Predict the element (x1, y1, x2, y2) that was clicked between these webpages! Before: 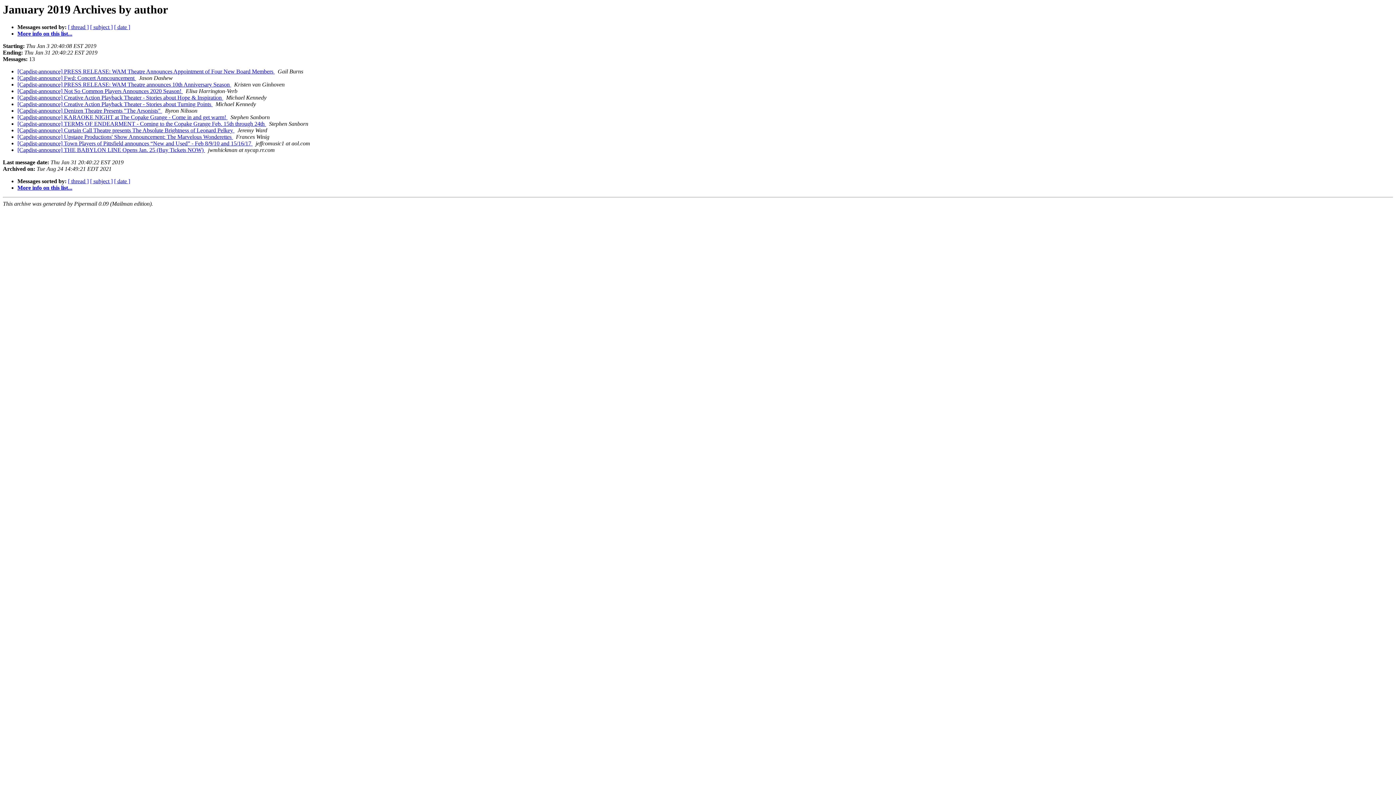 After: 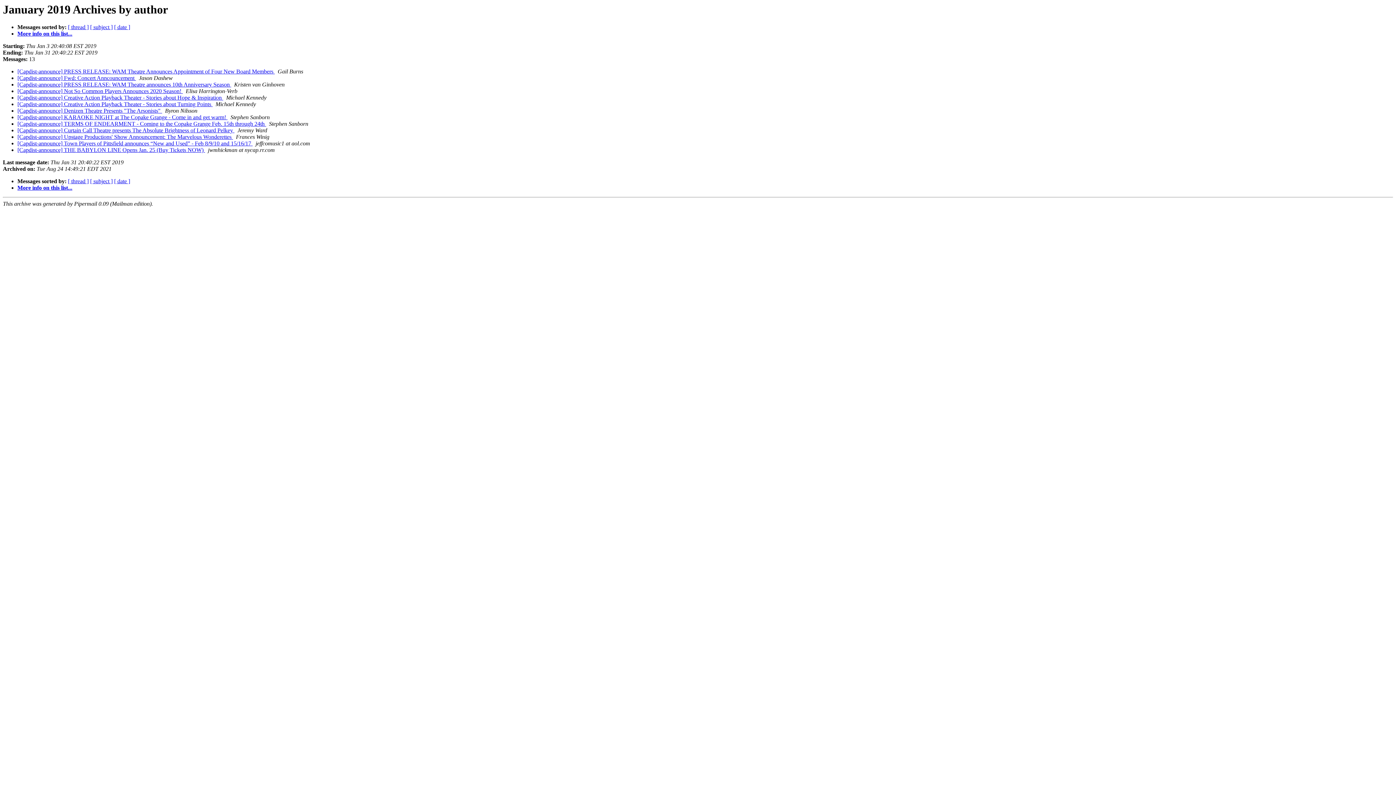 Action: label:   bbox: (266, 120, 267, 127)